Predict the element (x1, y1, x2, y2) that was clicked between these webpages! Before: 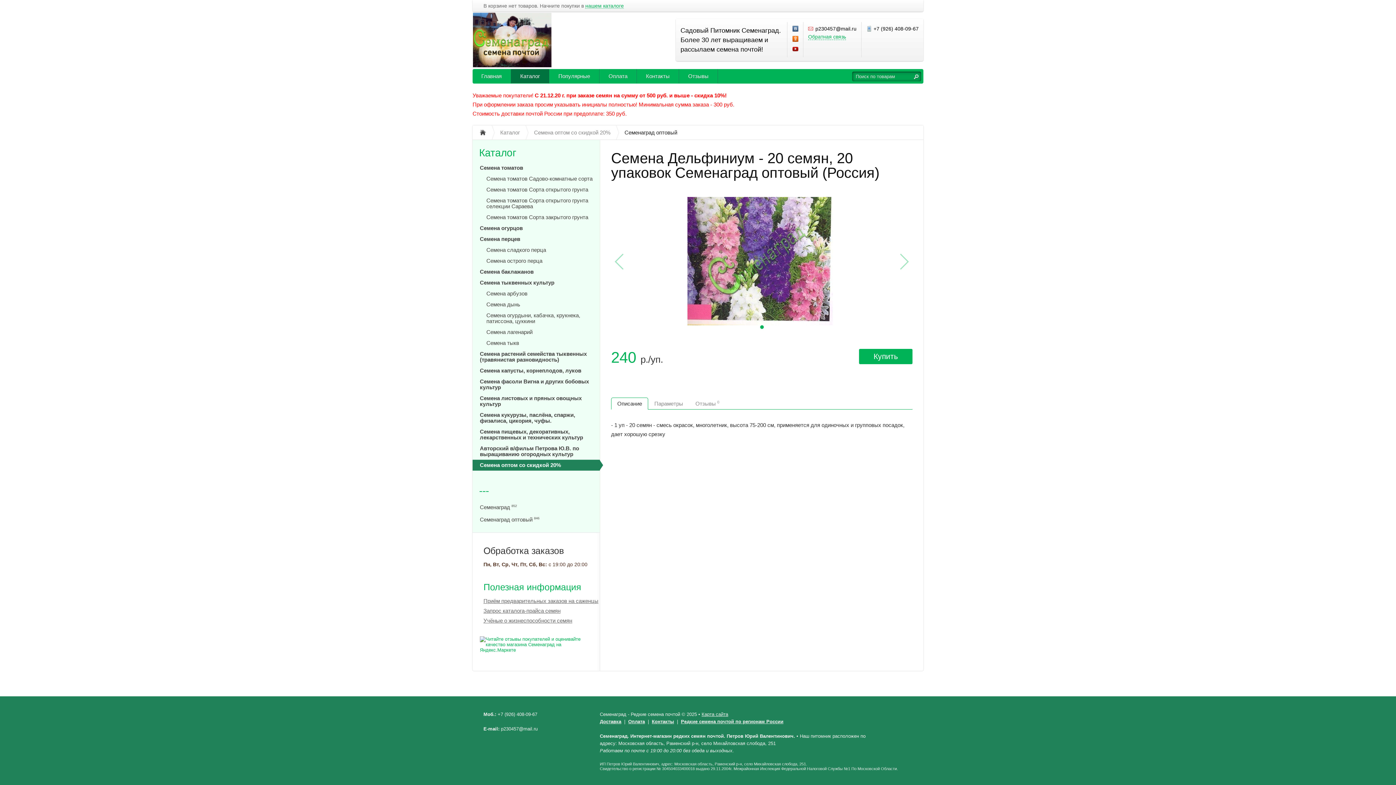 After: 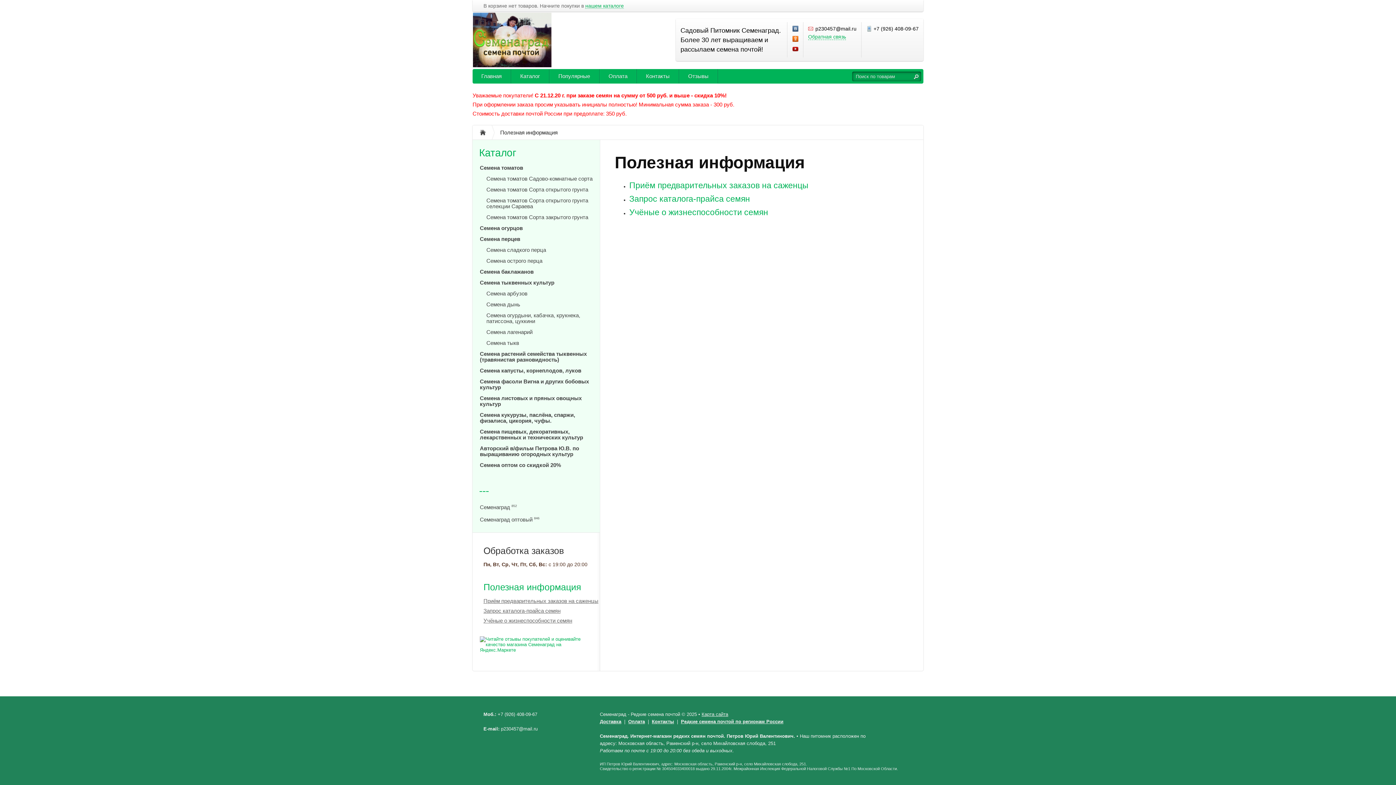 Action: bbox: (483, 582, 581, 592) label: Полезная информация